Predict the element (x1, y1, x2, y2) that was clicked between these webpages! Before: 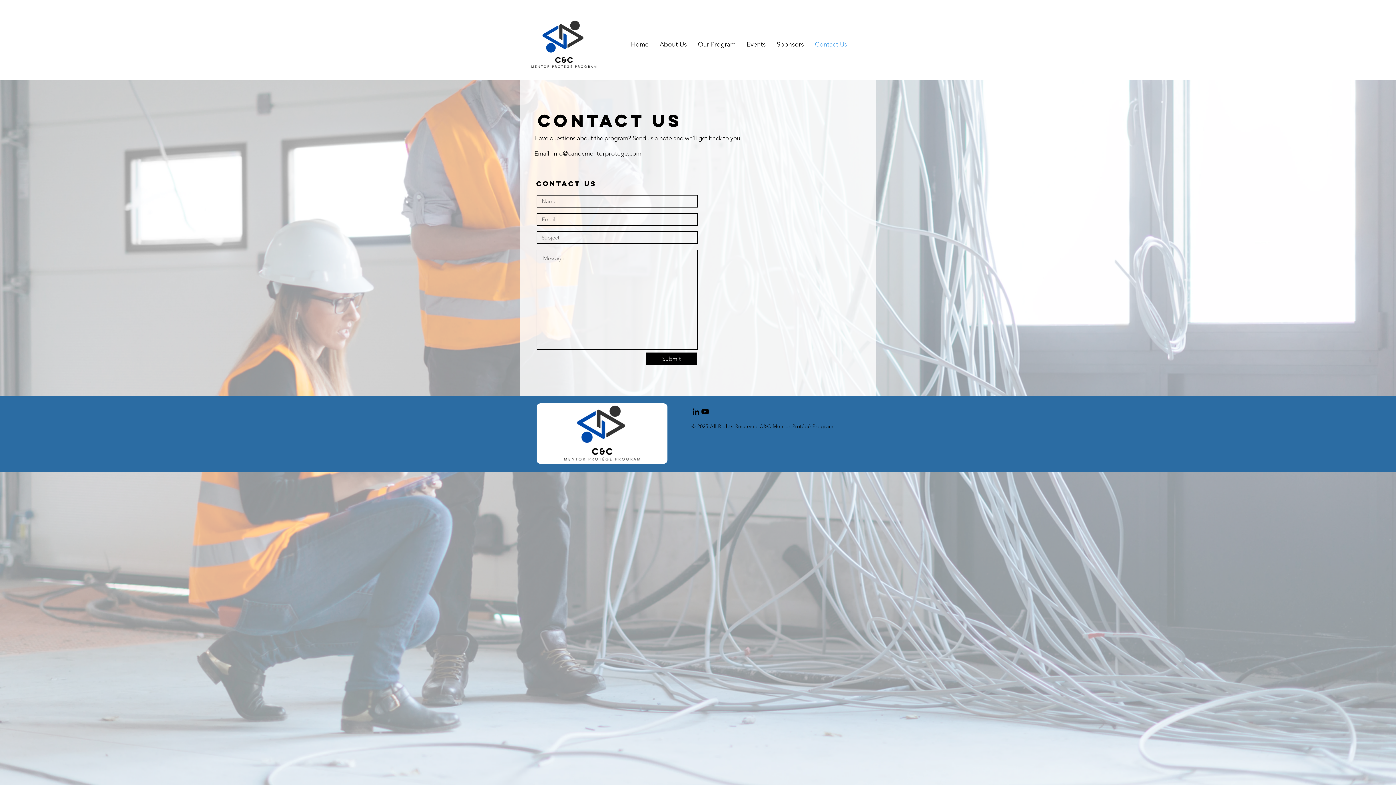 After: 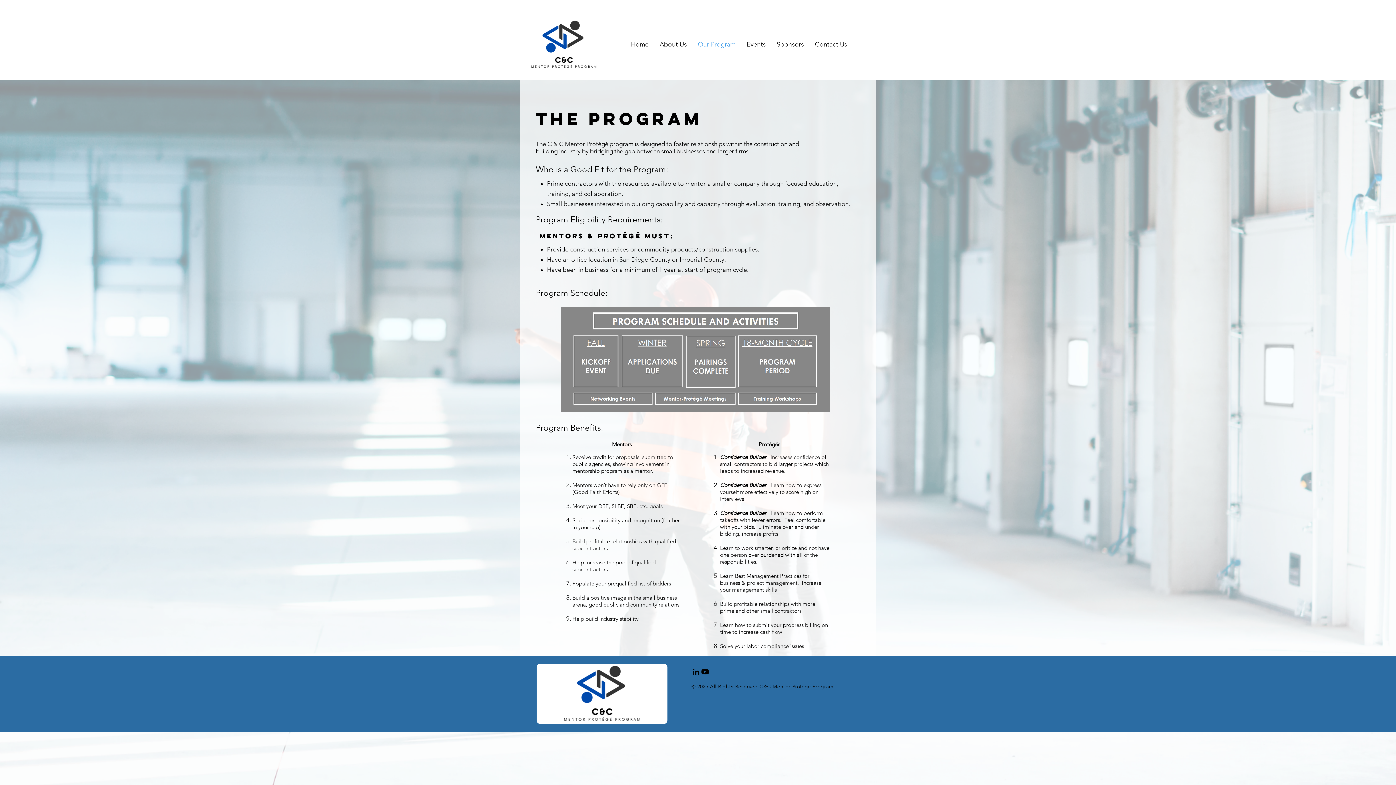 Action: bbox: (692, 35, 741, 53) label: Our Program